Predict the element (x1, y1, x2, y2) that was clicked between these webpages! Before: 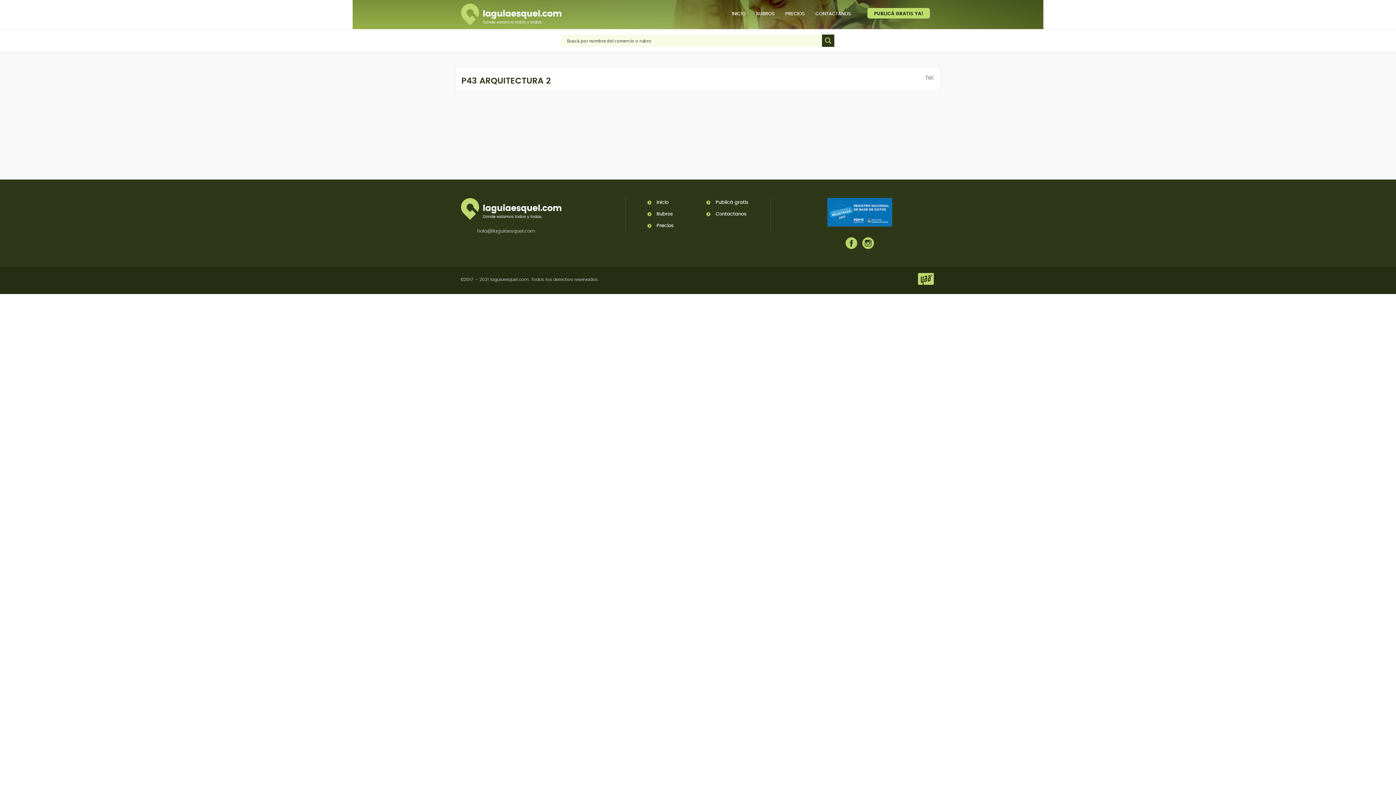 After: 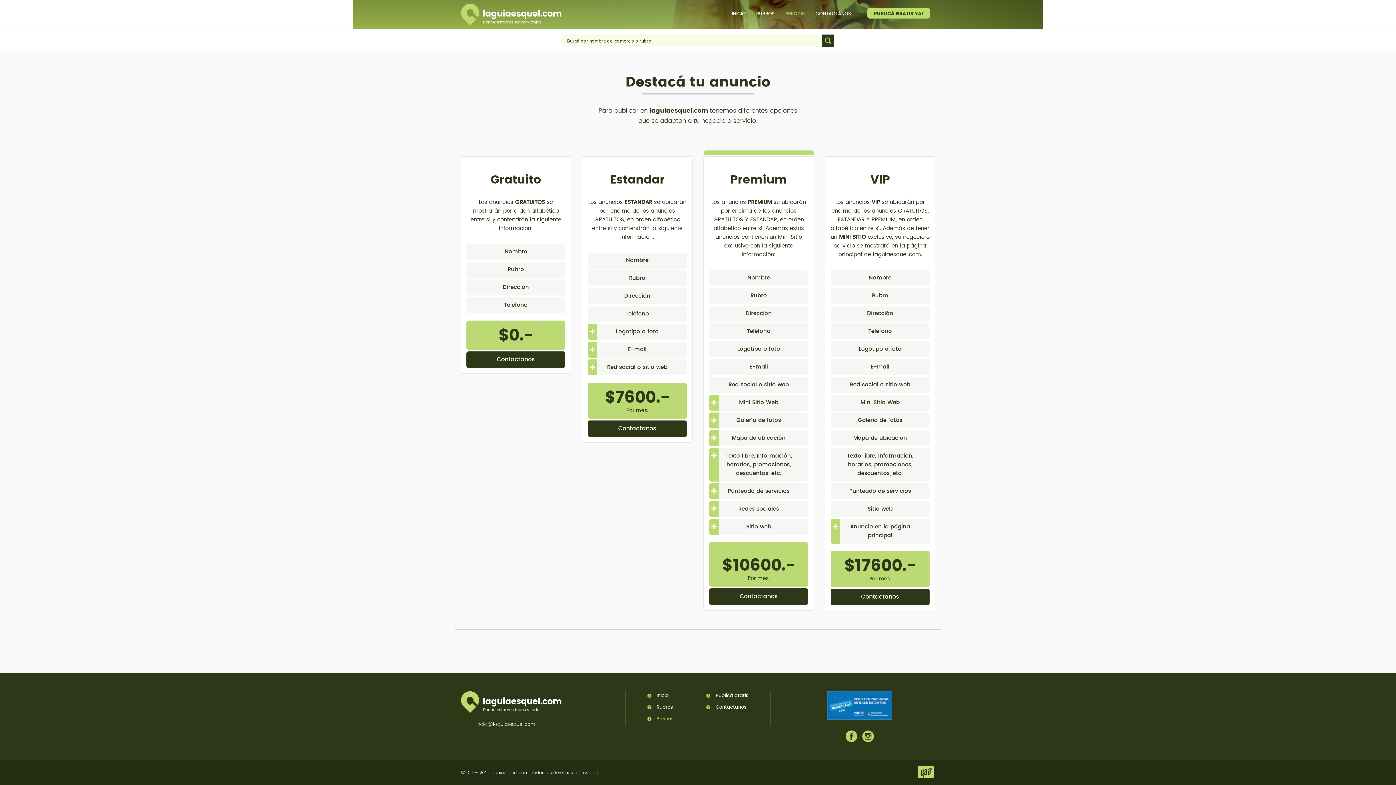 Action: label: Precios bbox: (656, 223, 673, 228)